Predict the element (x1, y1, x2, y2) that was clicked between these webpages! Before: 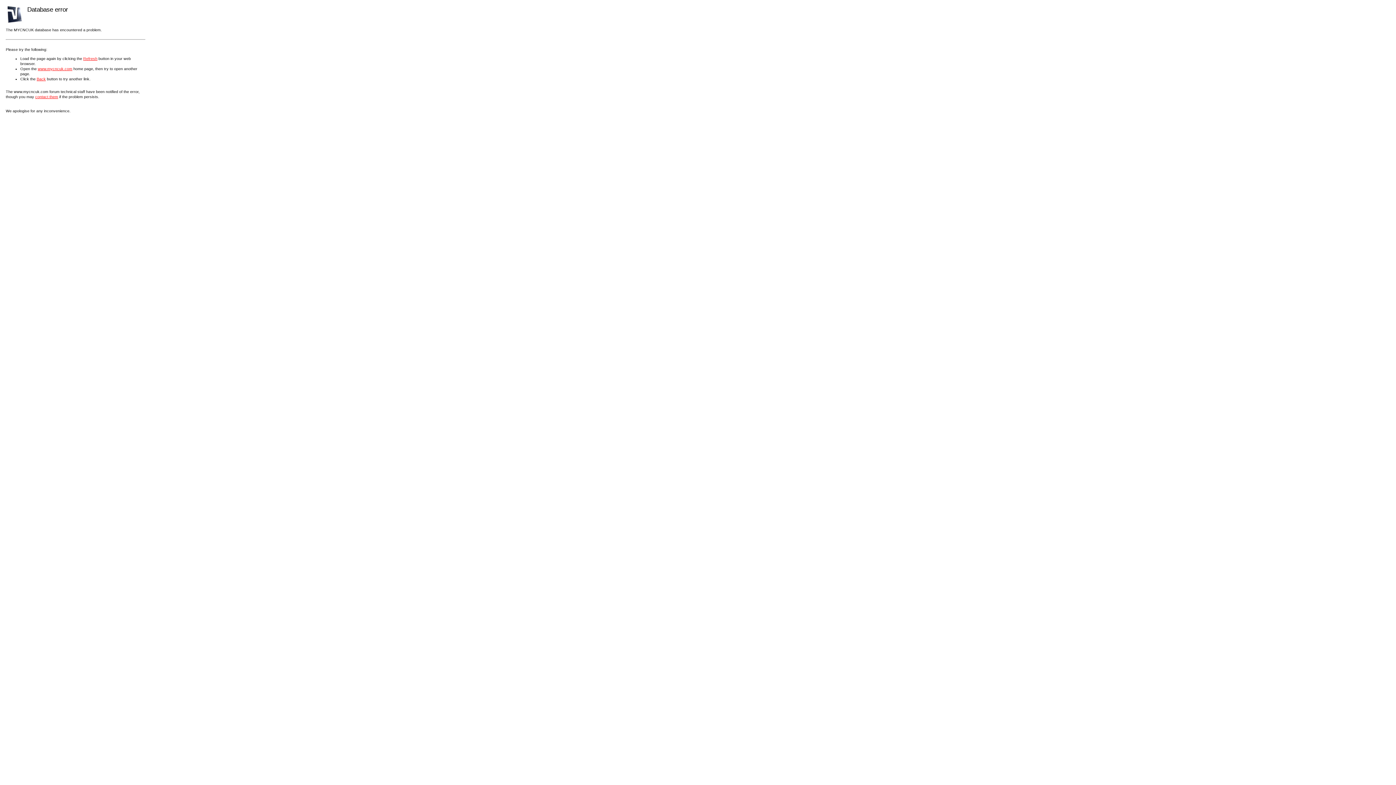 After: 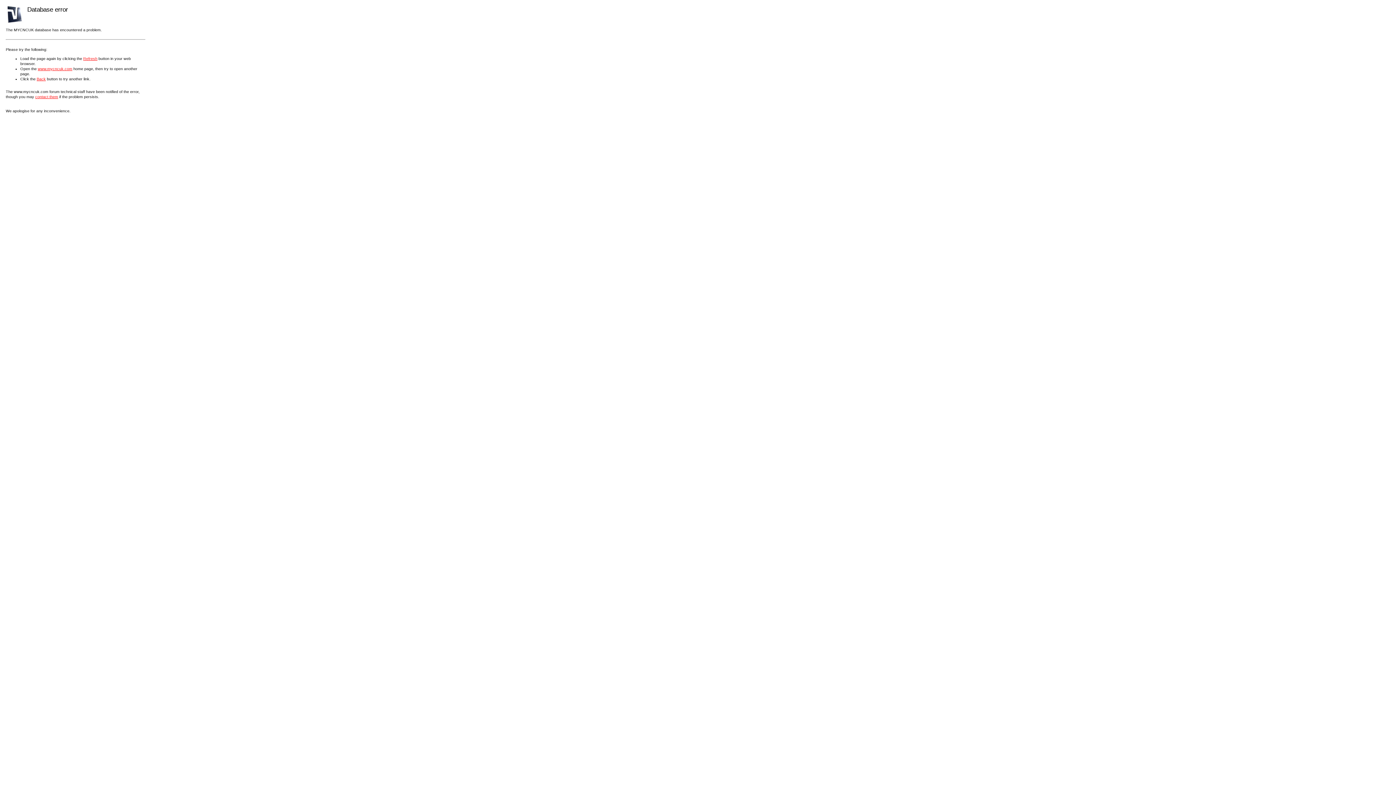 Action: label: contact them bbox: (35, 94, 58, 98)